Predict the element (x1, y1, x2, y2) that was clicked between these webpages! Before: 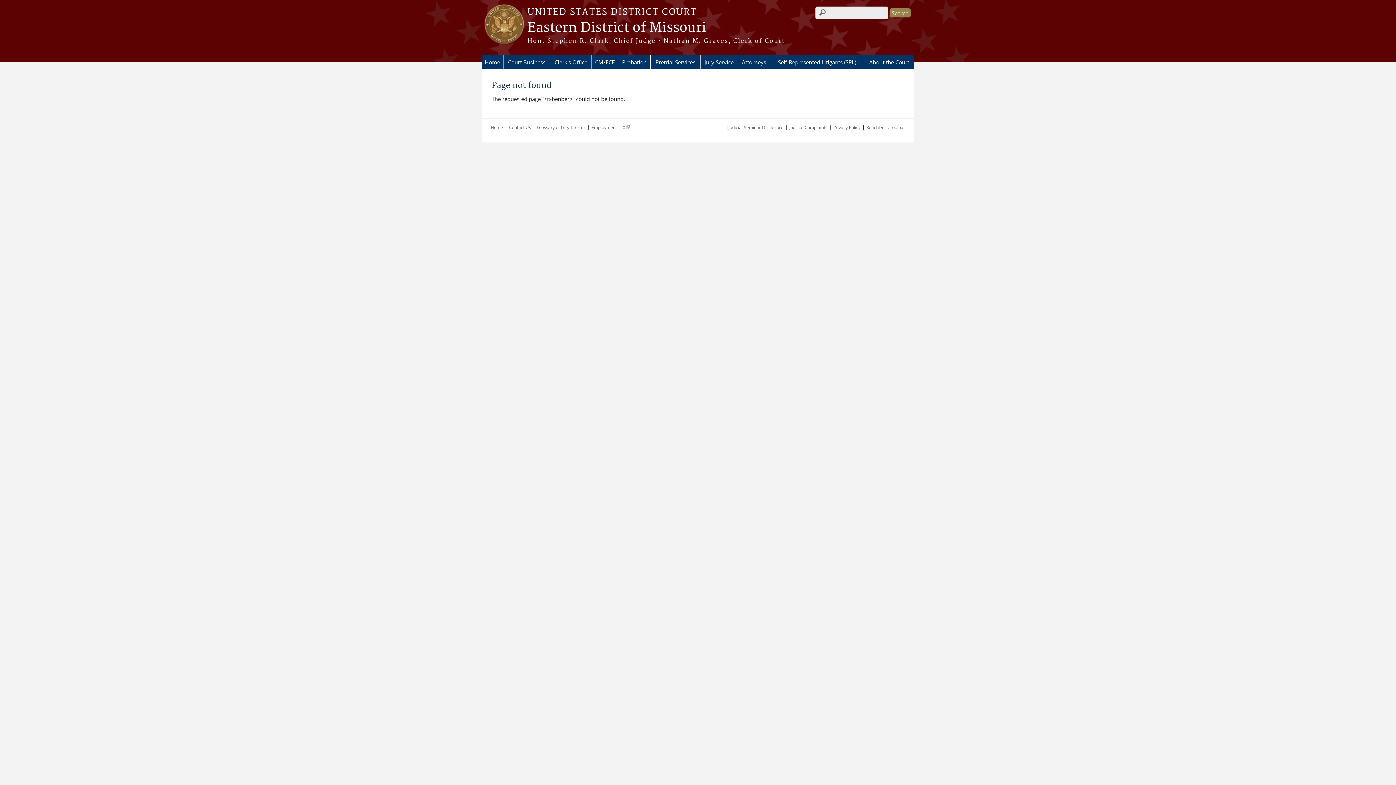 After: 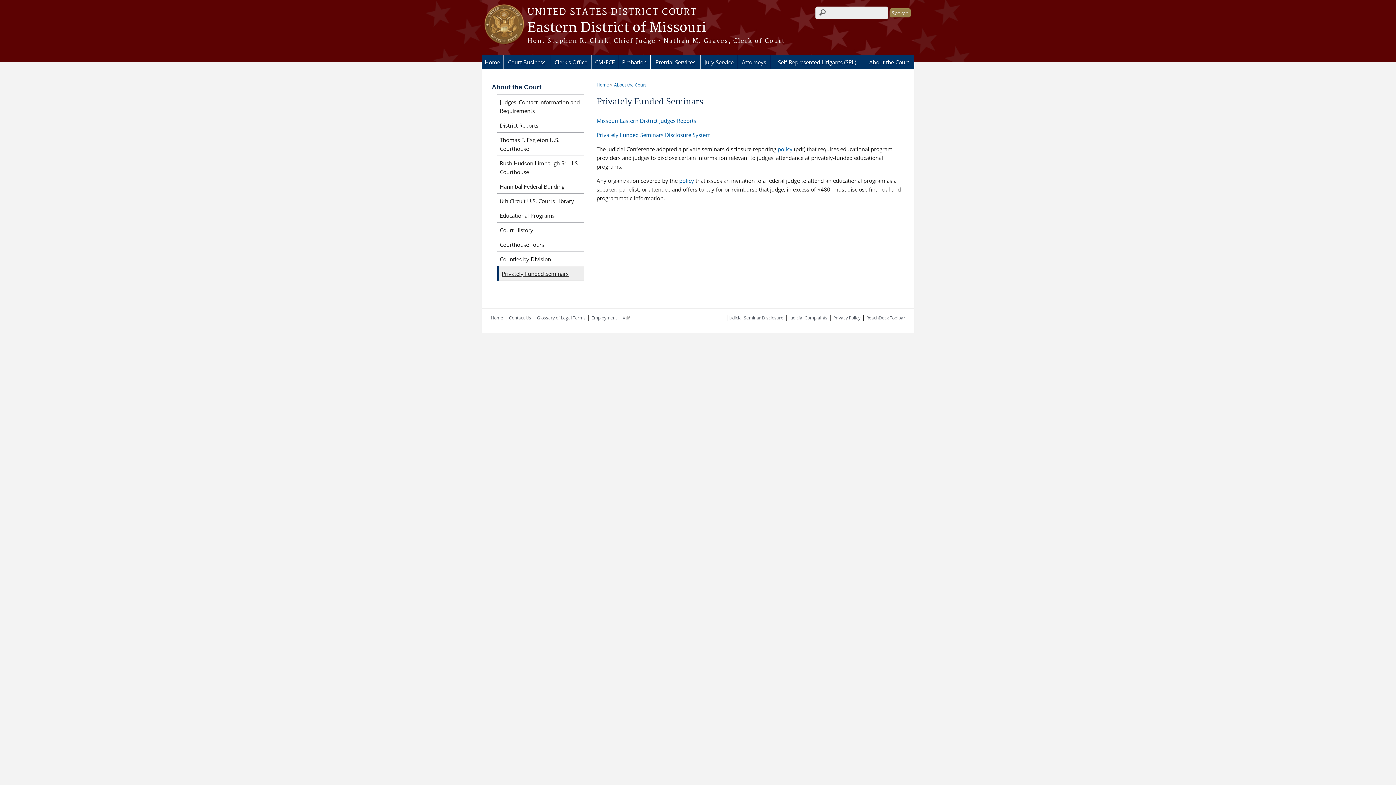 Action: bbox: (728, 124, 783, 130) label: Judicial Seminar Disclosure